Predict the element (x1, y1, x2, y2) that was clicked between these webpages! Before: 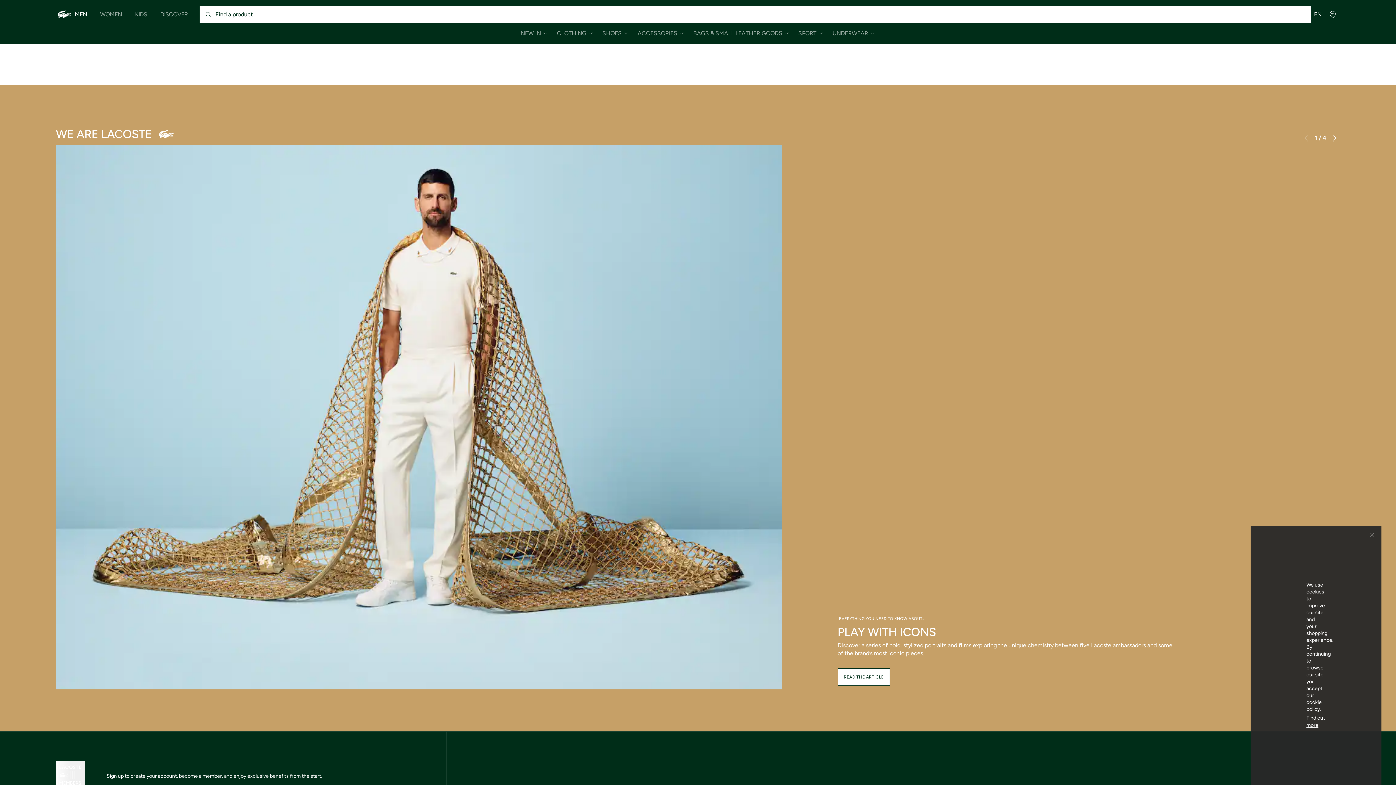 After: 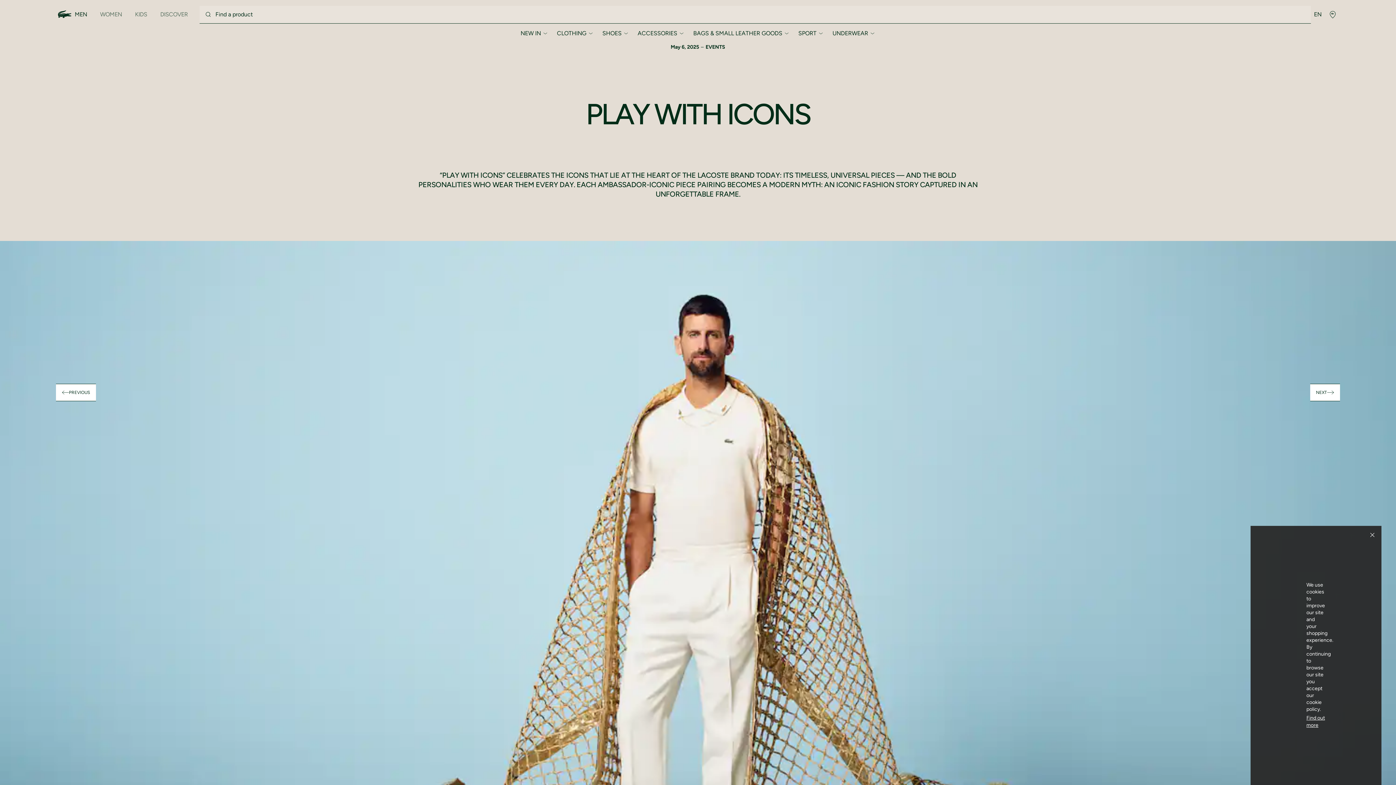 Action: bbox: (55, 145, 781, 689)